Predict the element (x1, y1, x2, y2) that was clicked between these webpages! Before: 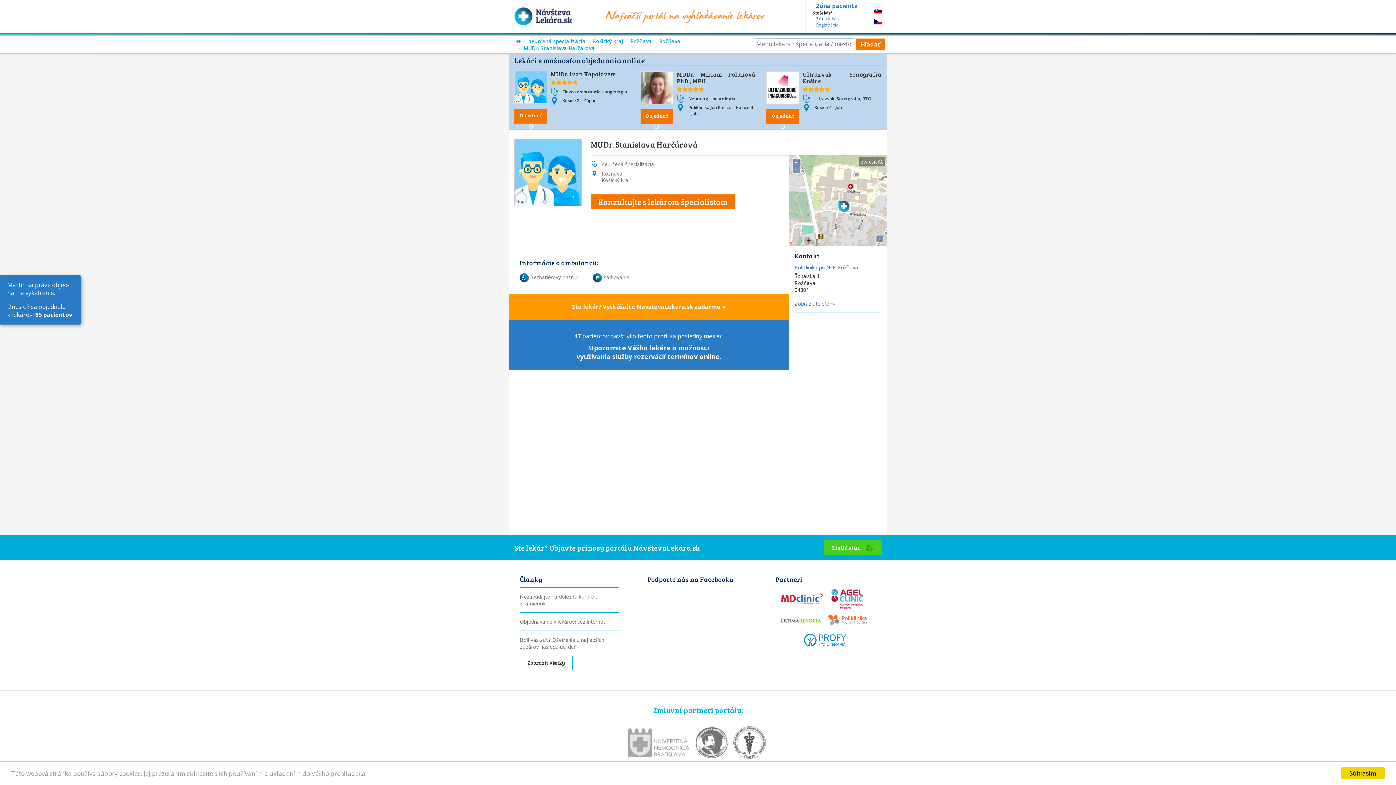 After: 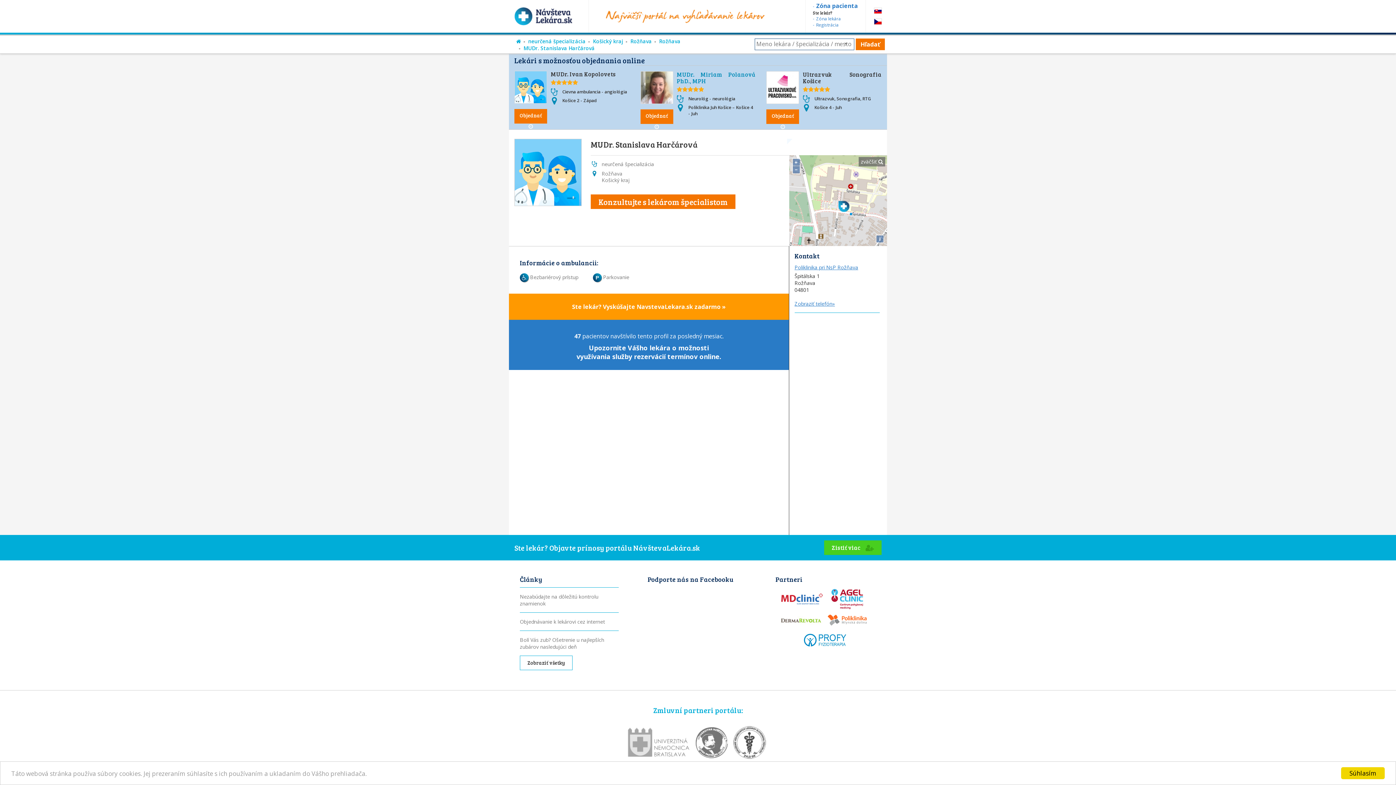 Action: bbox: (676, 70, 755, 84) label: MUDr. Miriam Polanová PhD., MPH